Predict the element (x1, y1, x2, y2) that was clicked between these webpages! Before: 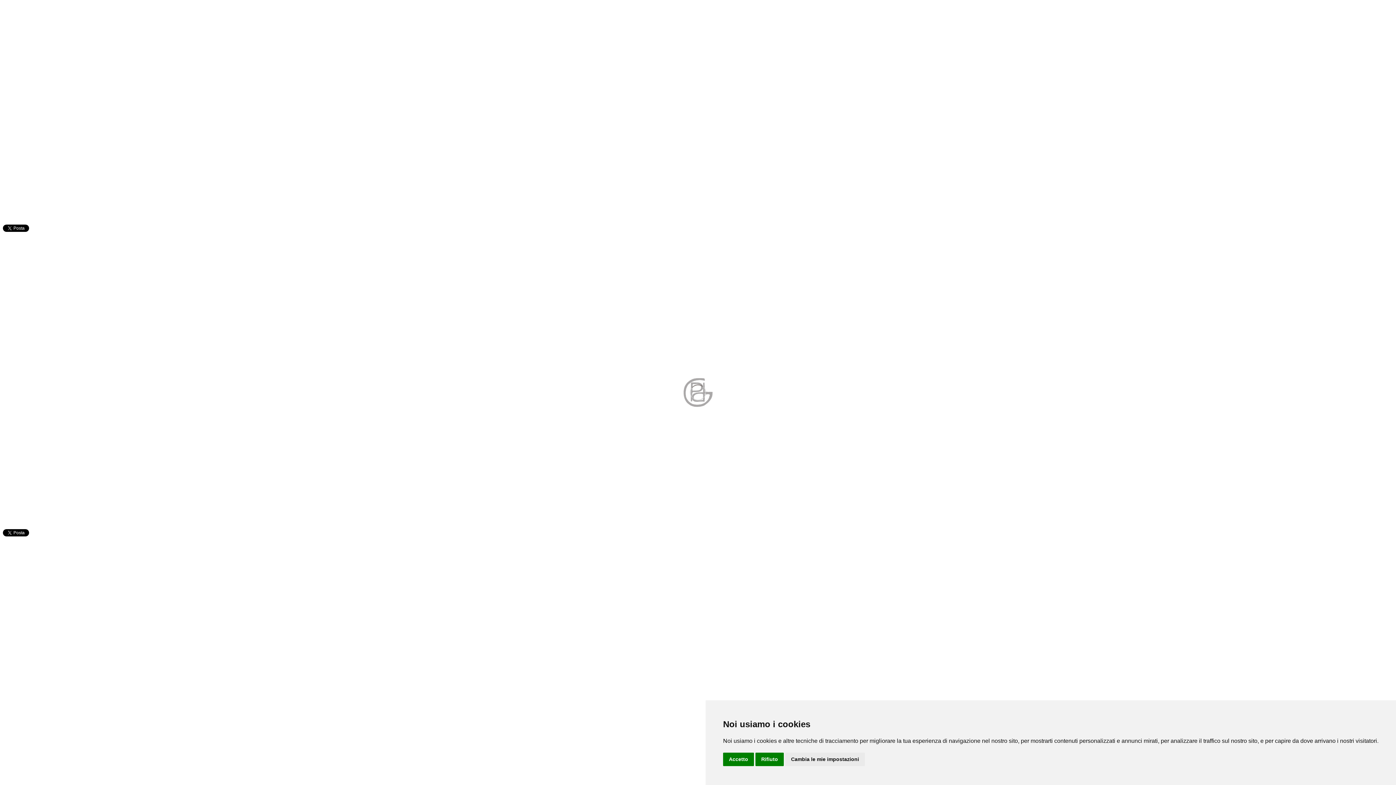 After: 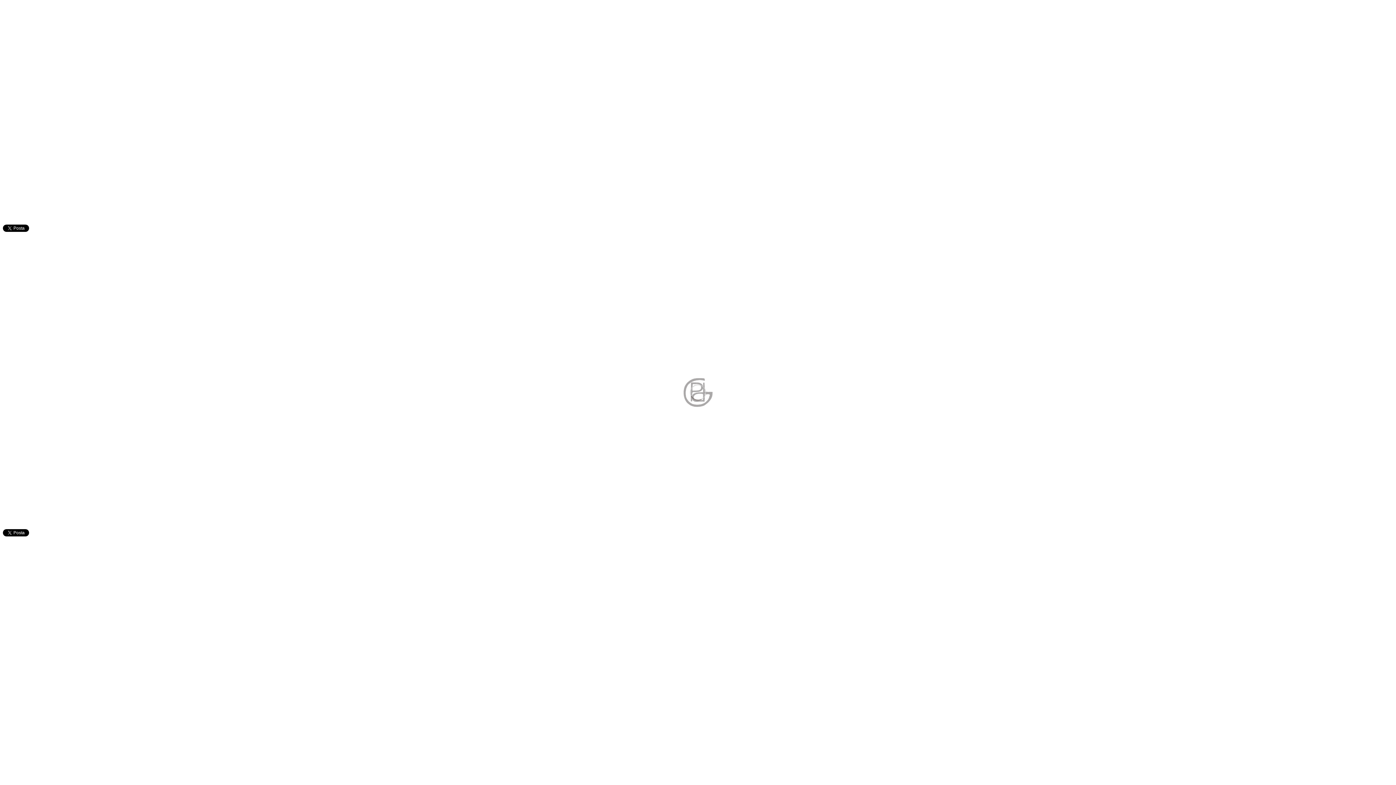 Action: label: Rifiuto bbox: (755, 753, 784, 766)